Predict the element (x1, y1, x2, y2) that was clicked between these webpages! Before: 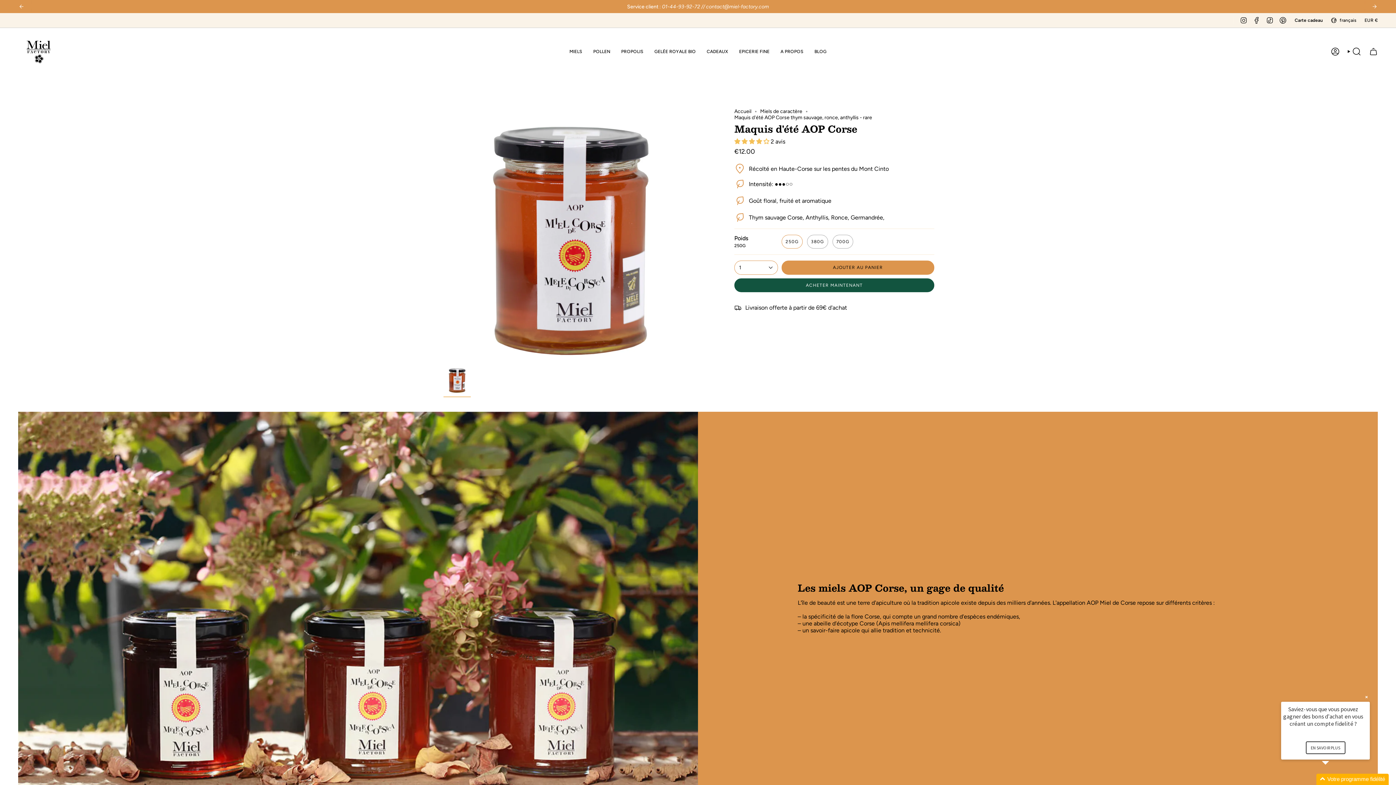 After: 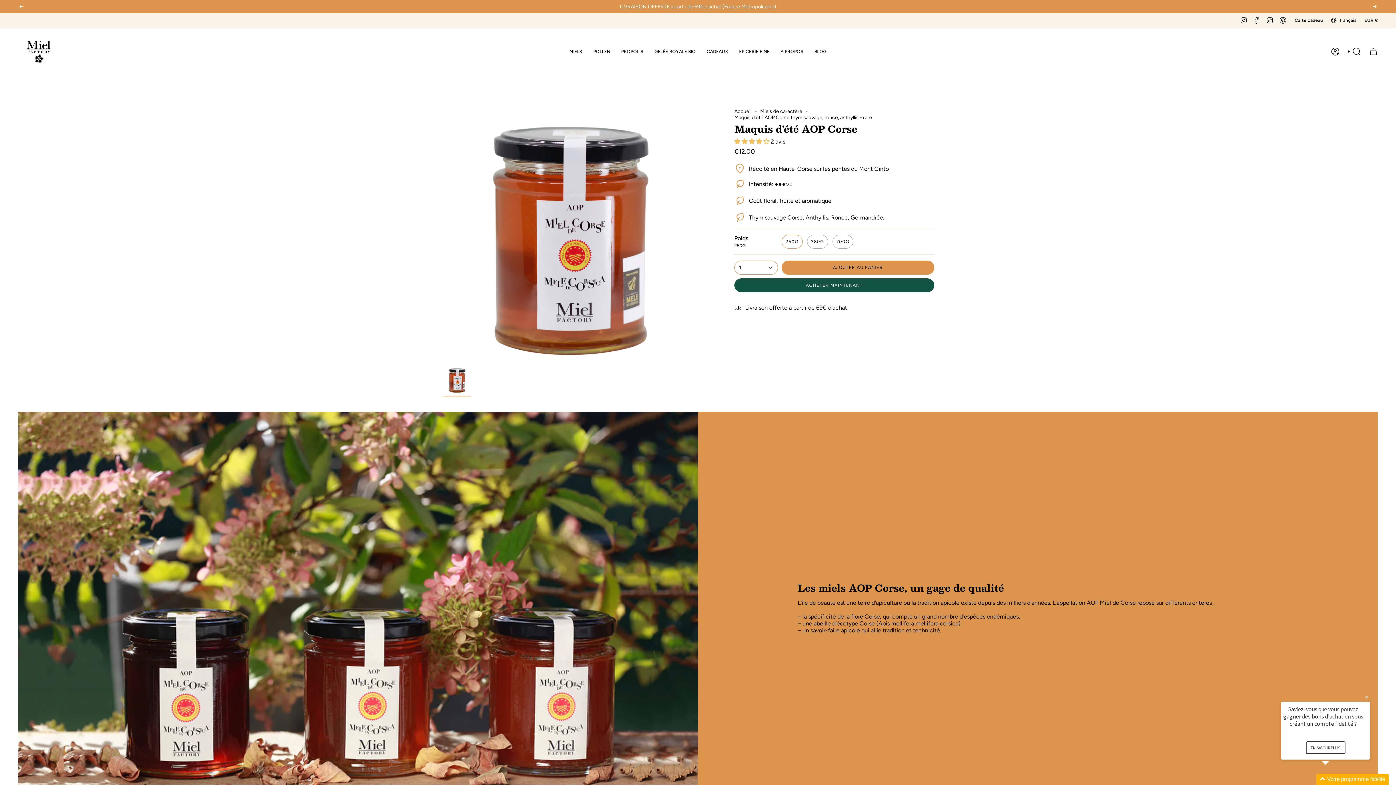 Action: bbox: (443, 366, 470, 393)